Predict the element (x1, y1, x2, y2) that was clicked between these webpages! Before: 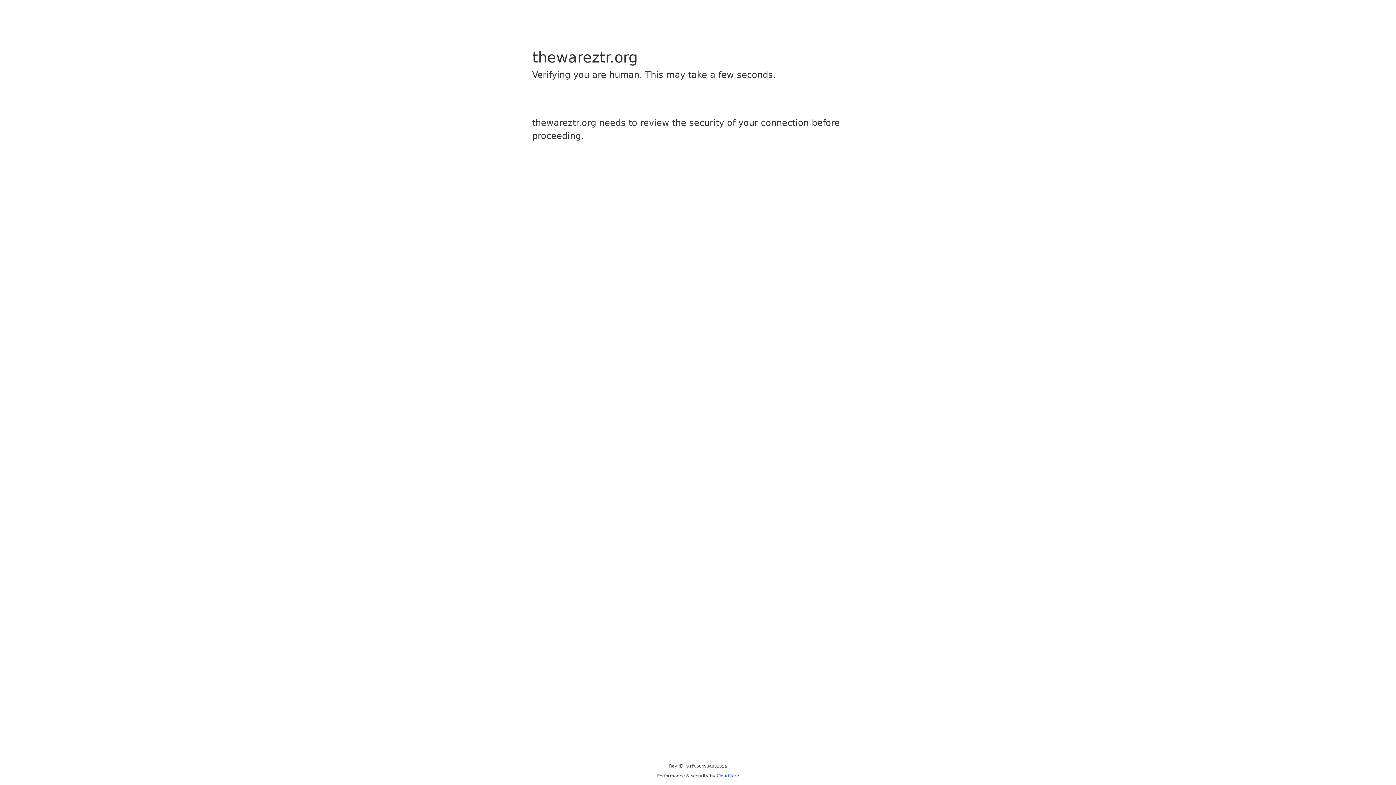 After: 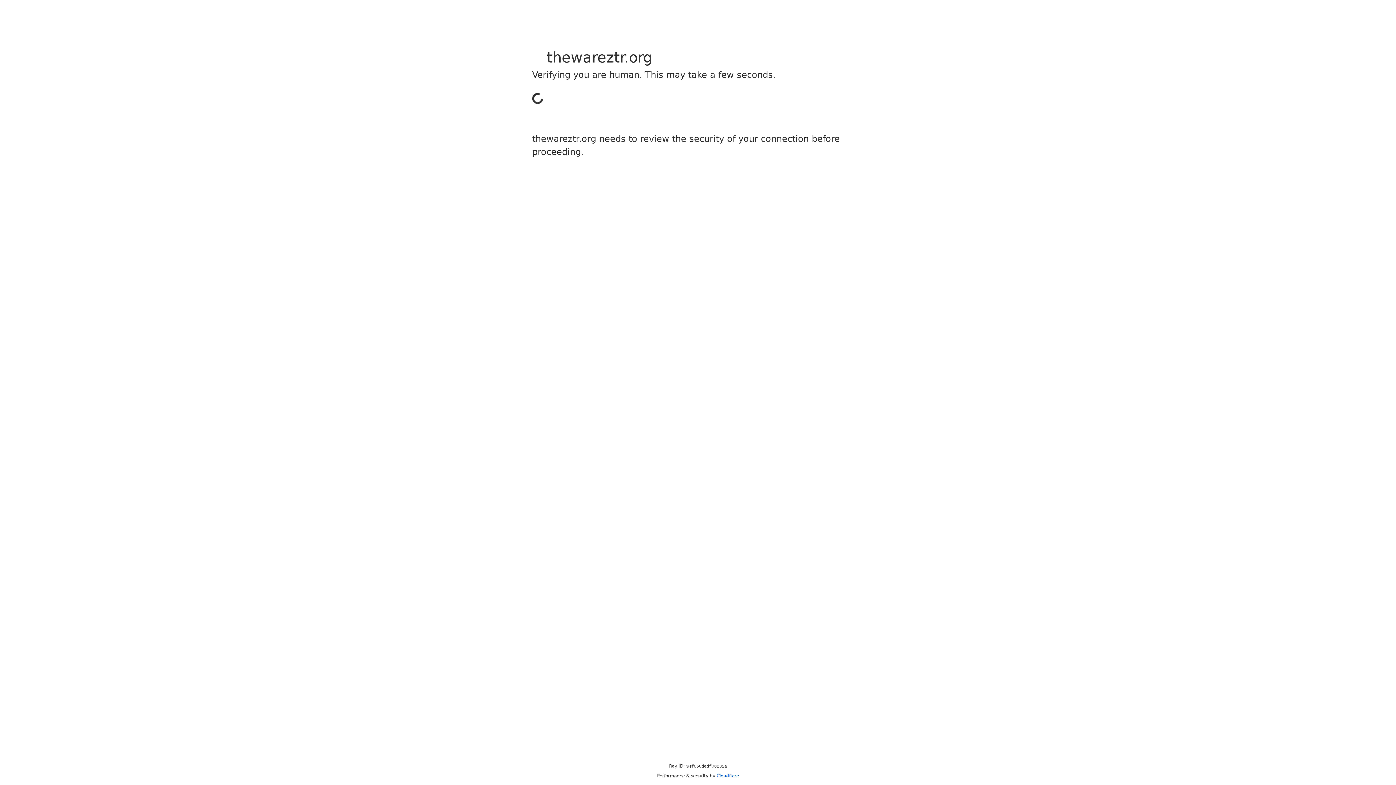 Action: label: Cloudflare bbox: (716, 773, 739, 778)